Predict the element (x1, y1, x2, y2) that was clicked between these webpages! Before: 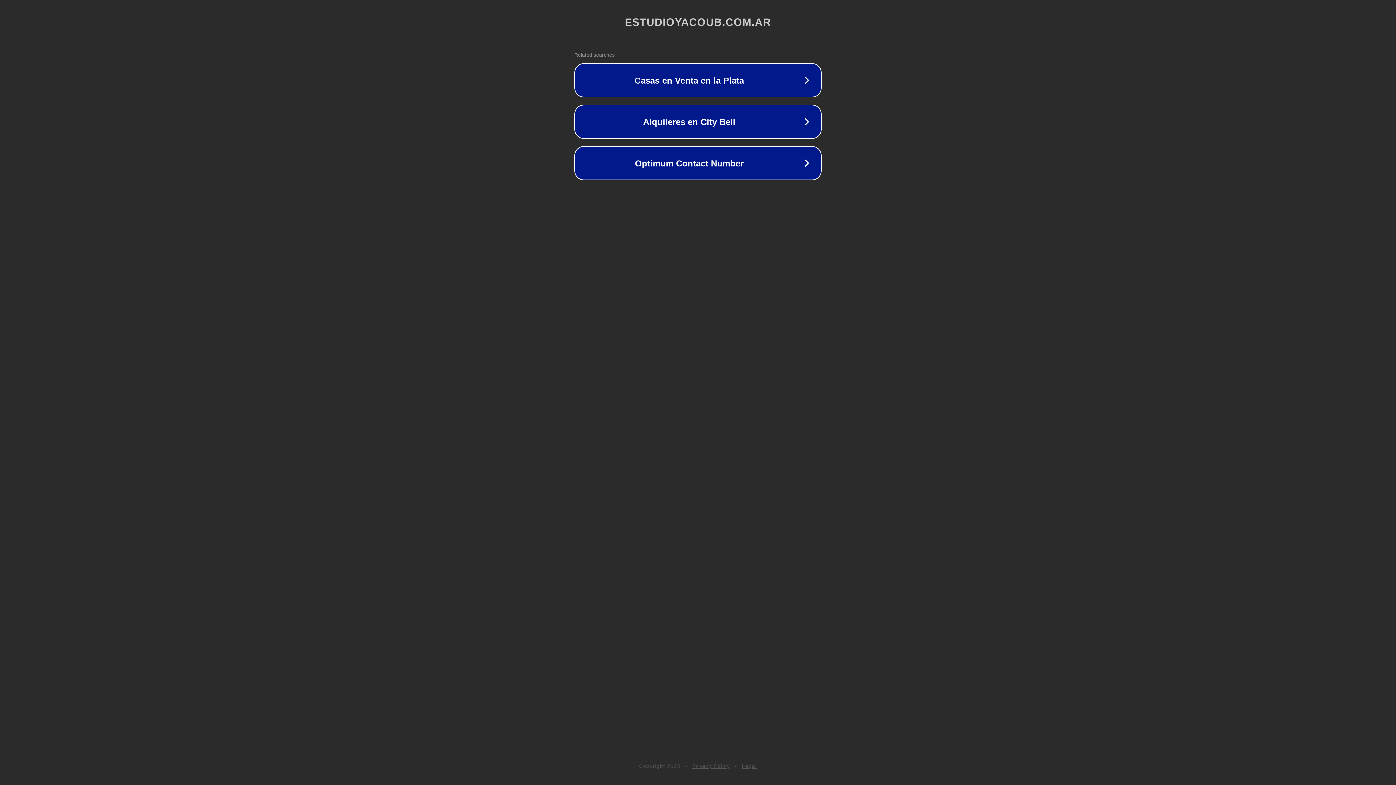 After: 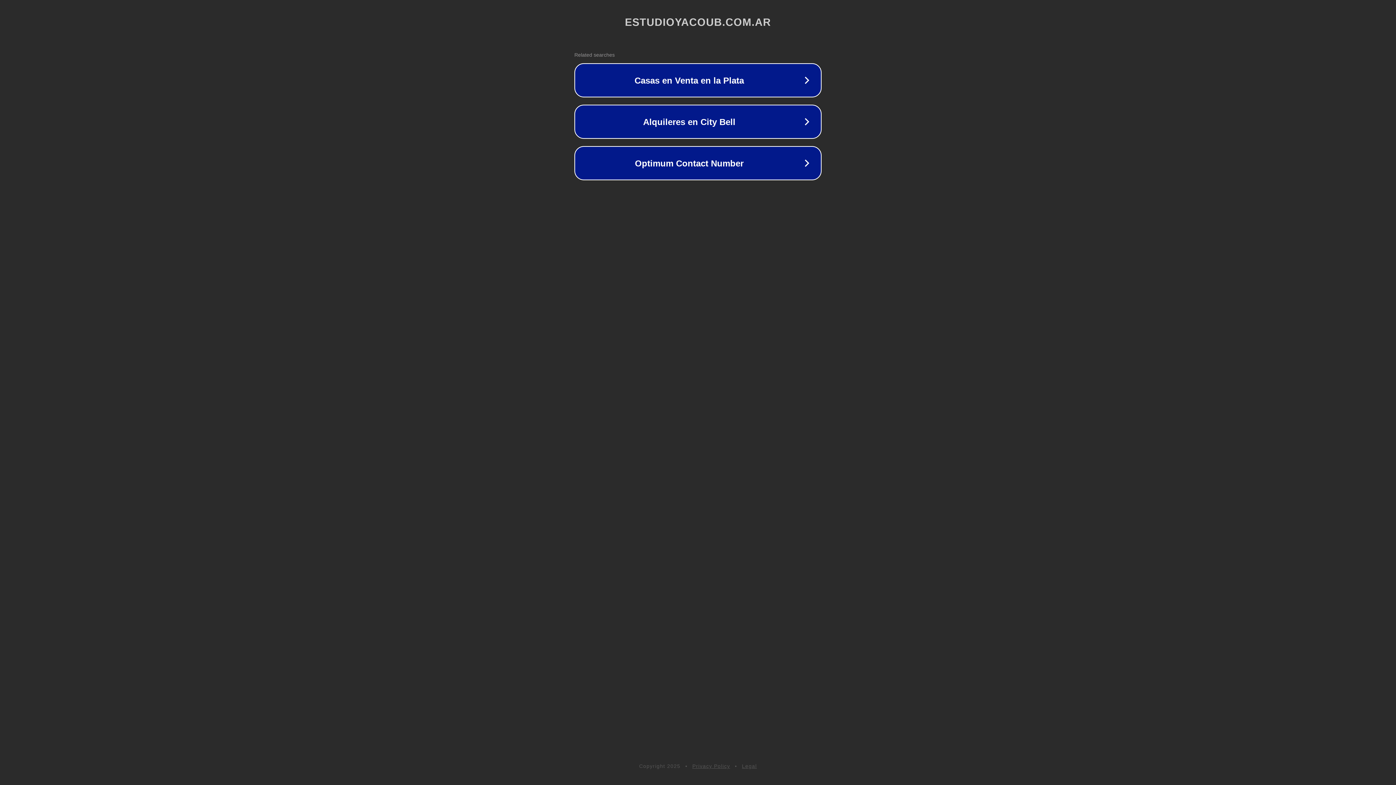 Action: bbox: (742, 763, 757, 769) label: Legal